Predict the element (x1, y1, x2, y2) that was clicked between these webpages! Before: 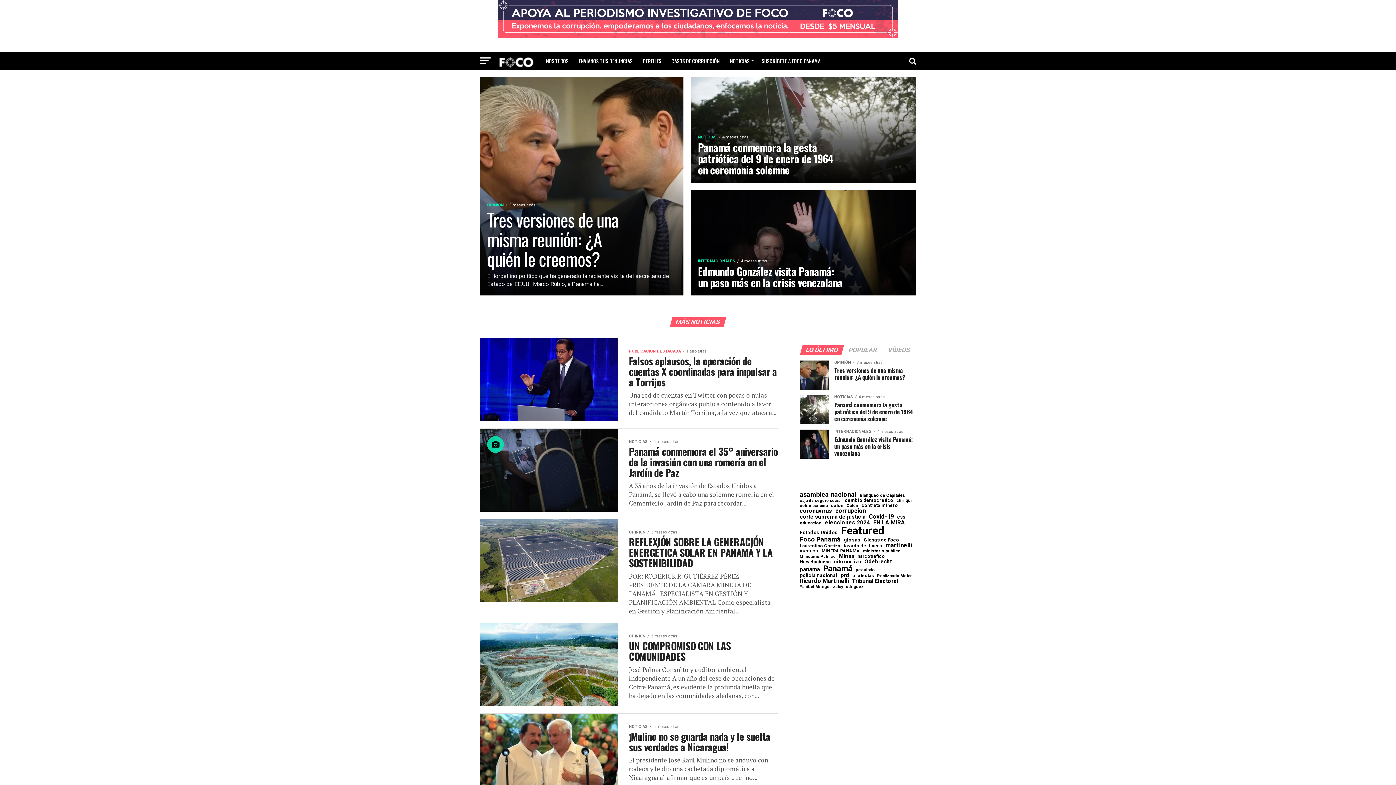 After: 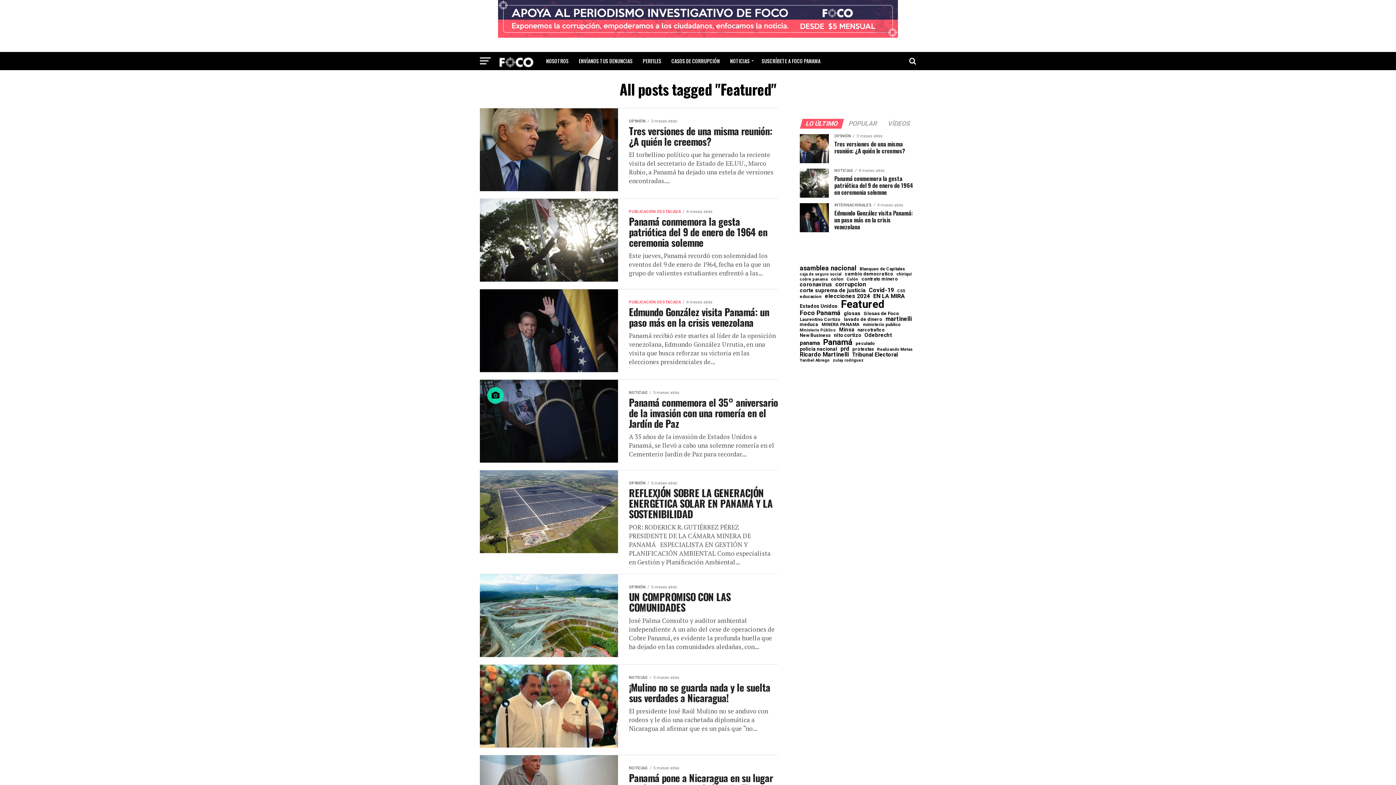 Action: label: Featured (4.133 elementos) bbox: (841, 525, 884, 536)